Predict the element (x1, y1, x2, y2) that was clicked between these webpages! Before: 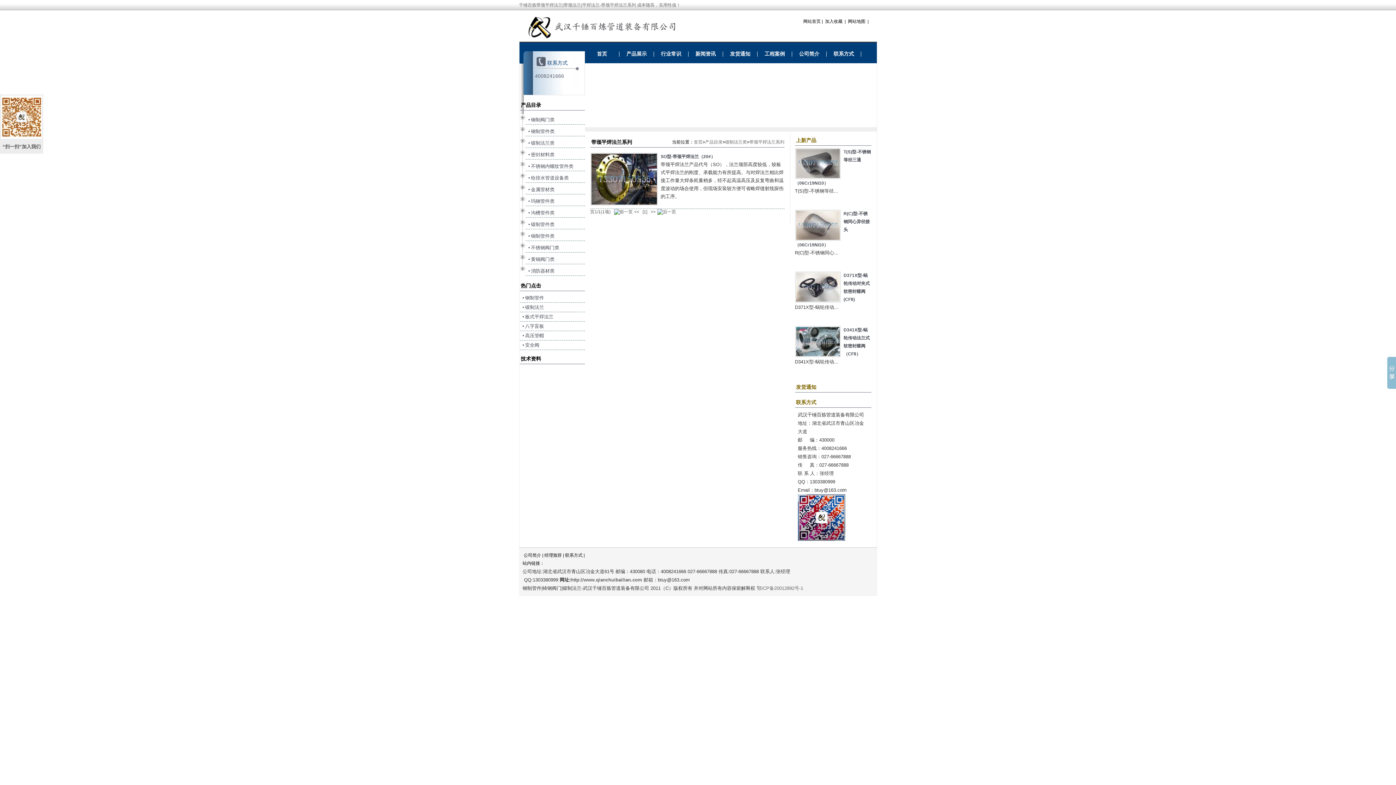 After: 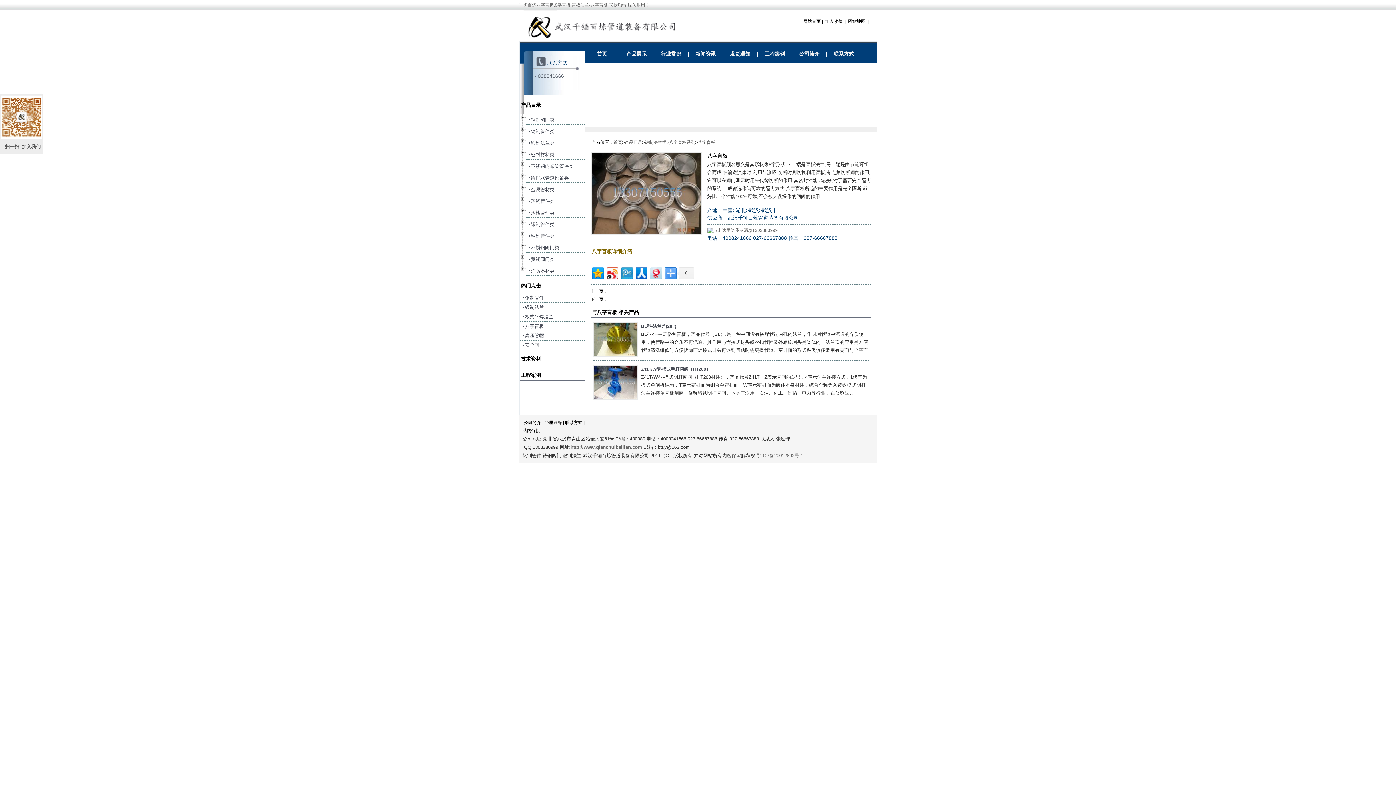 Action: label: 八字盲板 bbox: (519, 321, 584, 331)